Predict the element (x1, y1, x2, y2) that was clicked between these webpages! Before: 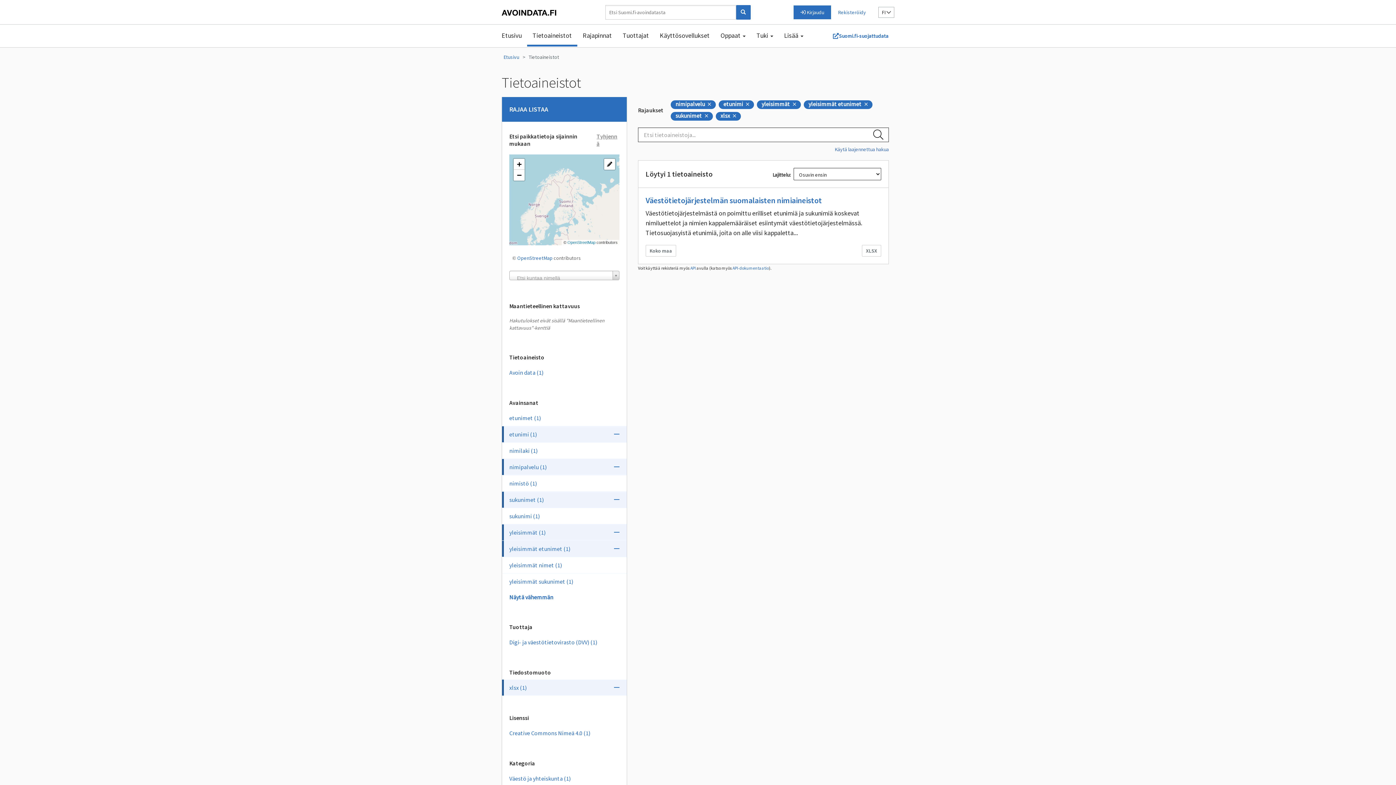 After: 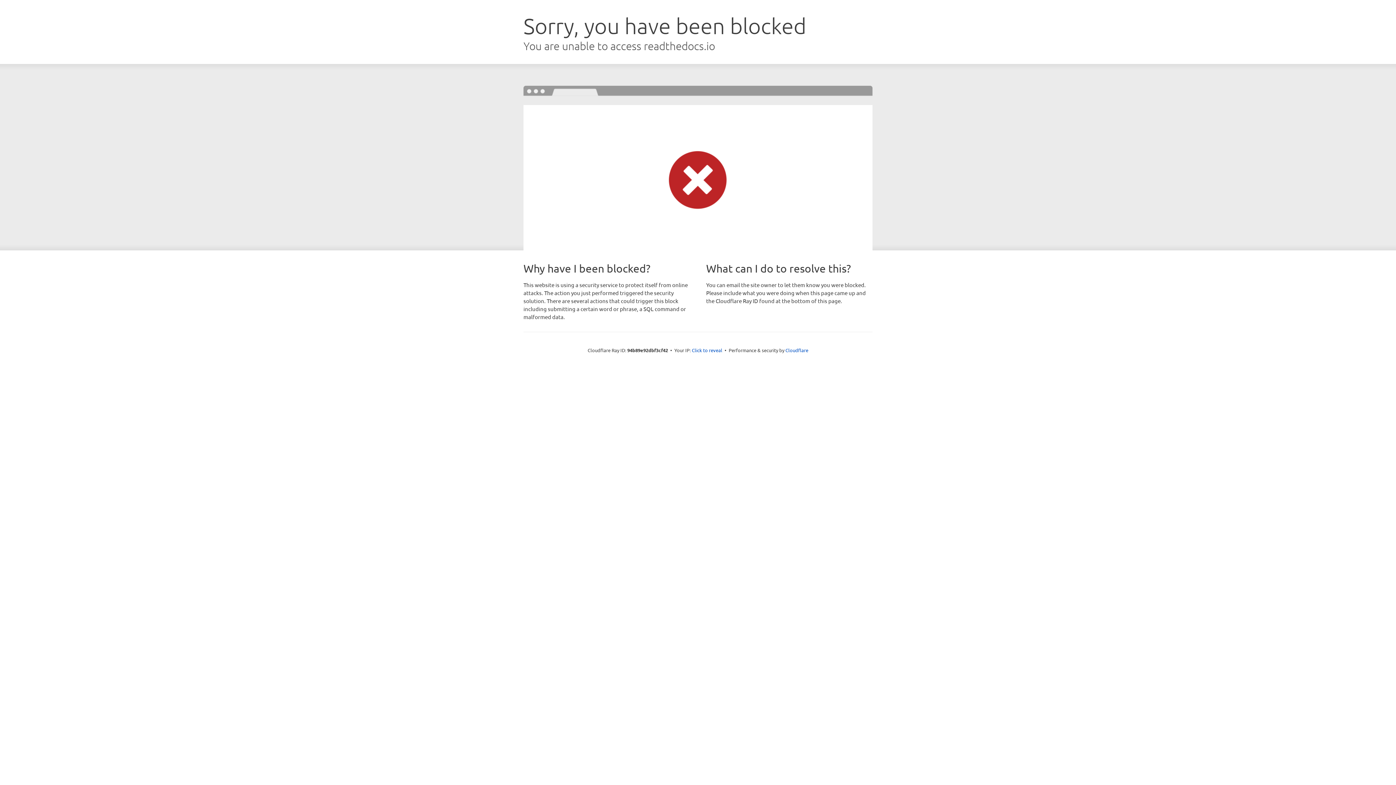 Action: label: API-dokumentaatio bbox: (732, 265, 769, 270)